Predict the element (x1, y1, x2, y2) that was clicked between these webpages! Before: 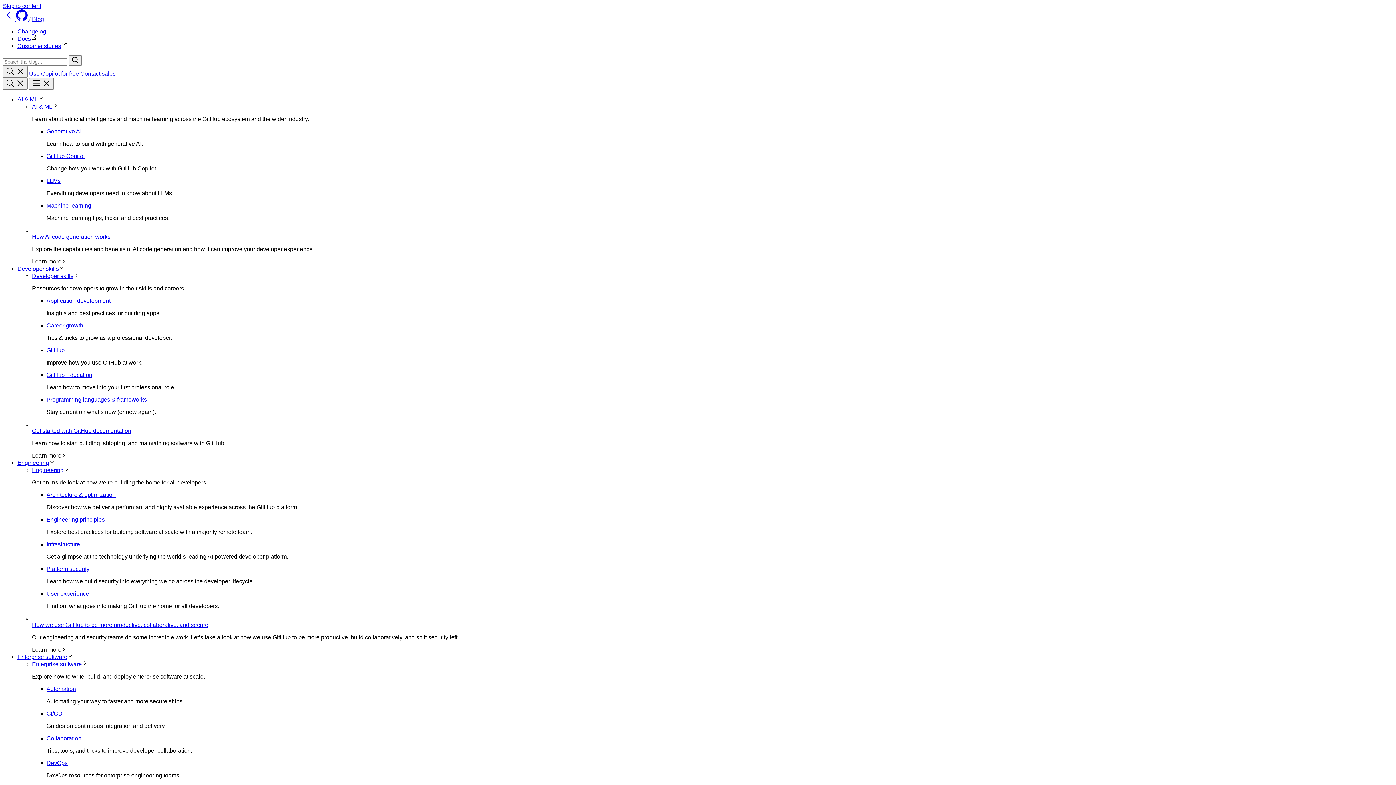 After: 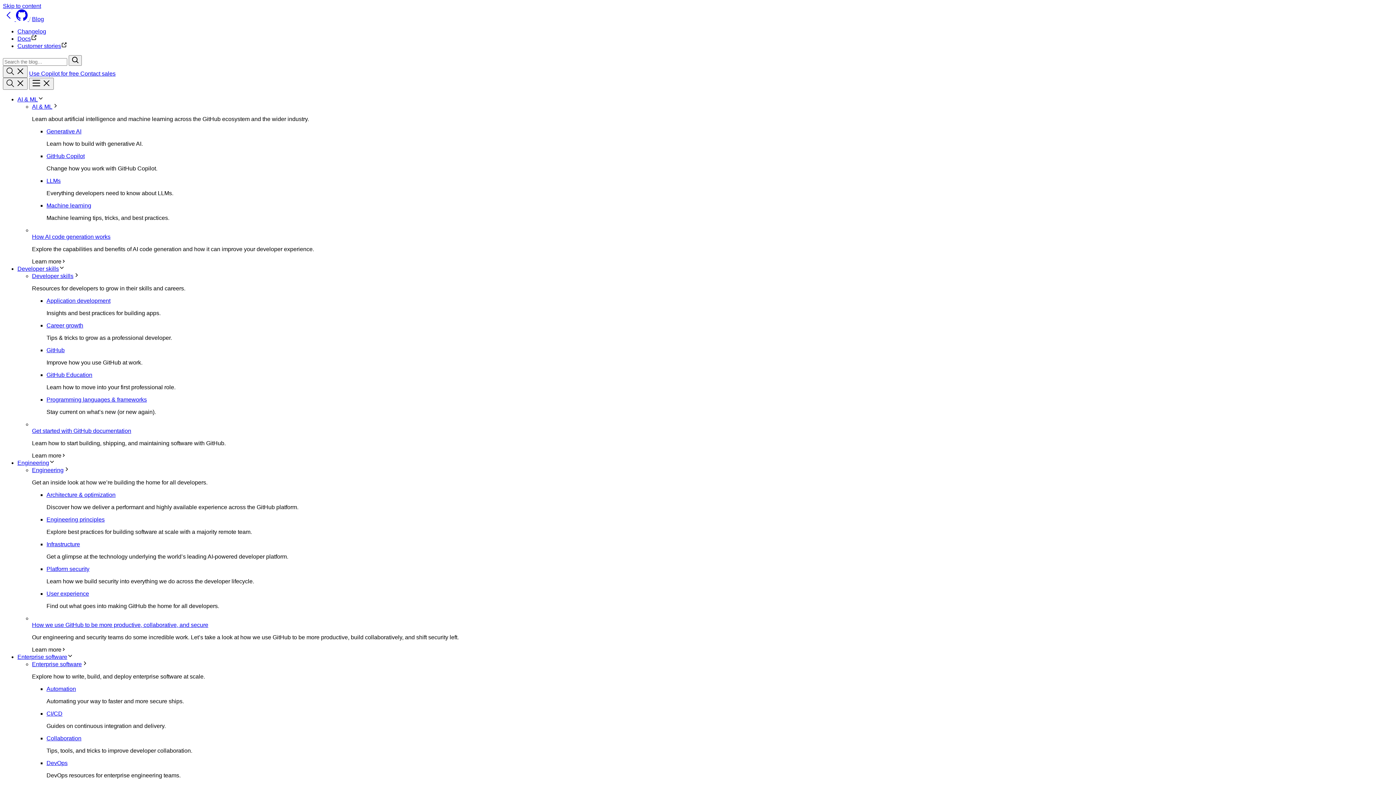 Action: label: Use Copilot for free  bbox: (29, 70, 80, 76)